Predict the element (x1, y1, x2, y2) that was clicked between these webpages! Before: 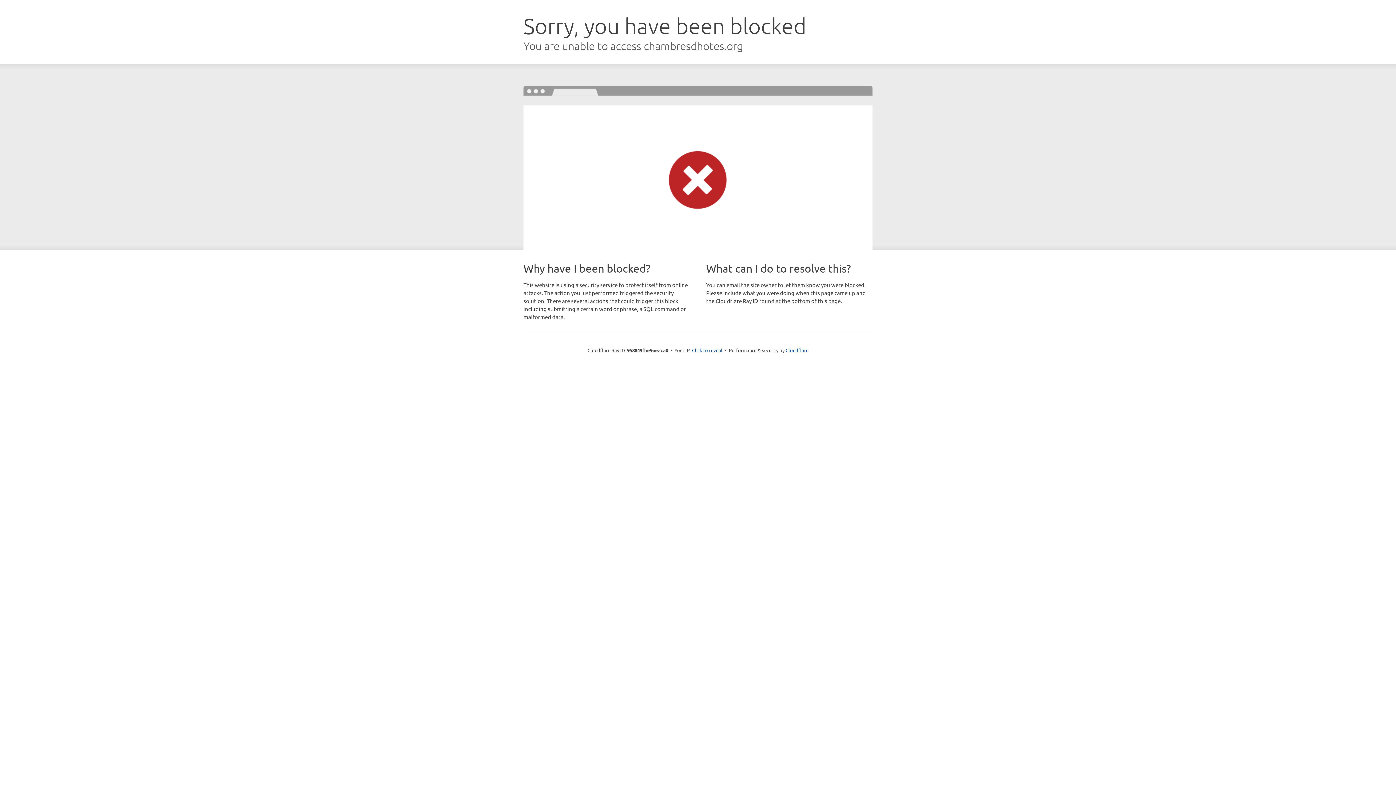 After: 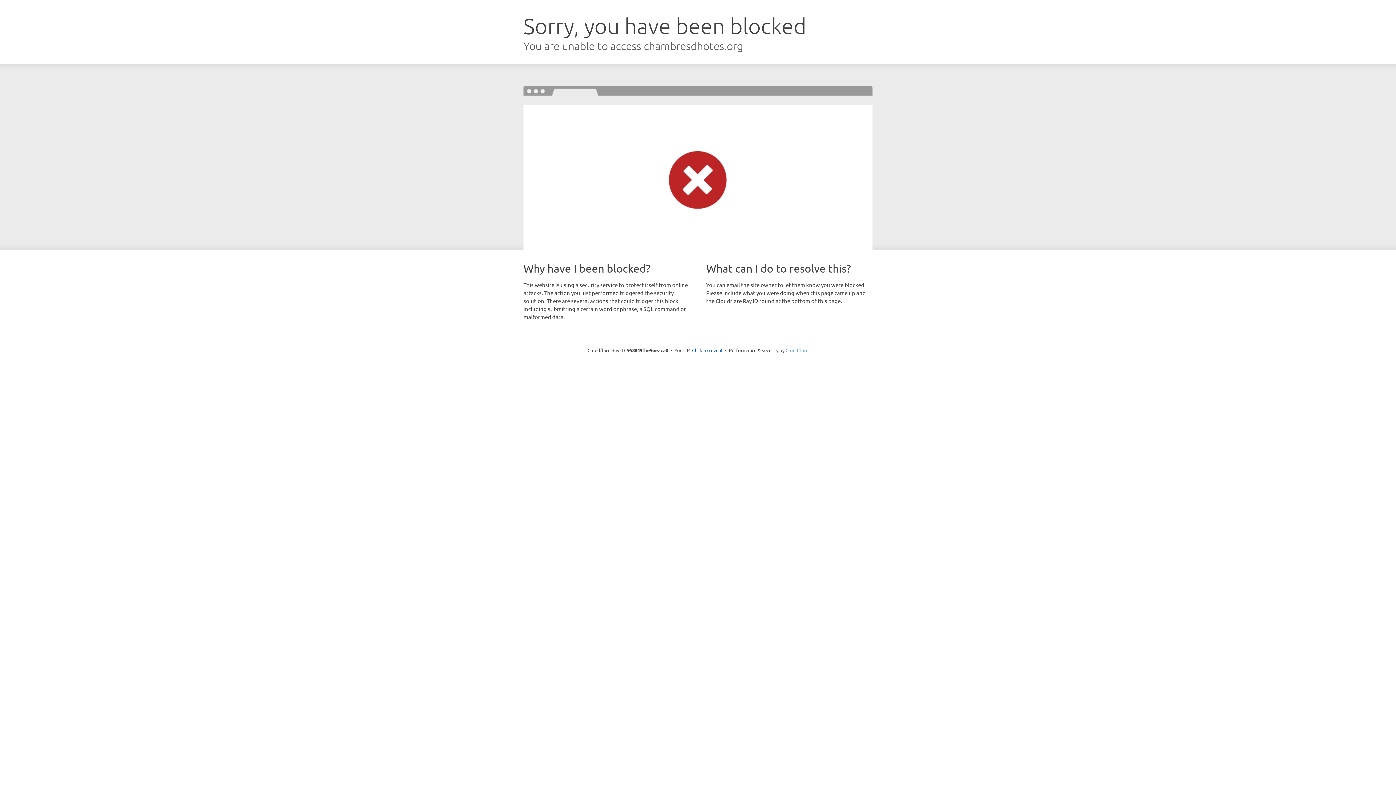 Action: bbox: (785, 347, 808, 353) label: Cloudflare